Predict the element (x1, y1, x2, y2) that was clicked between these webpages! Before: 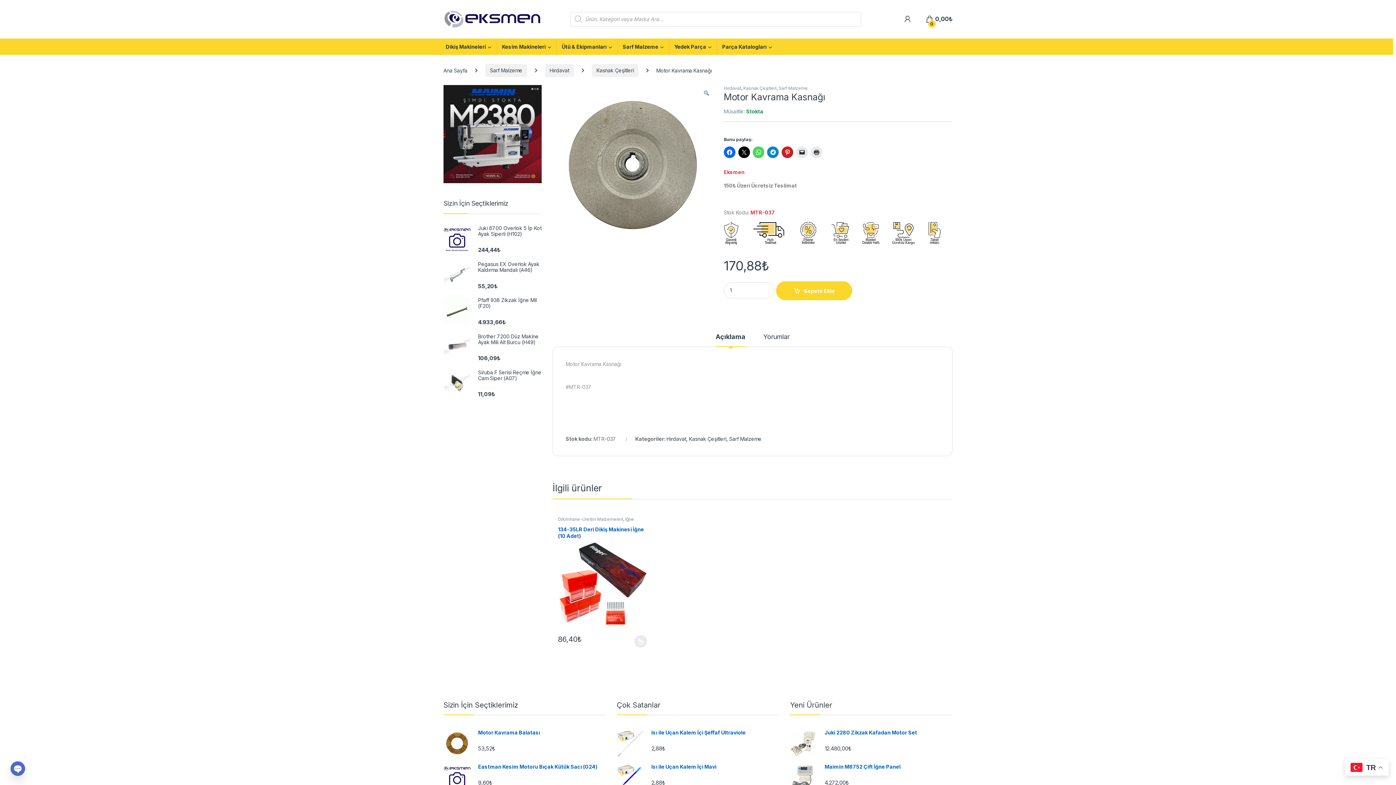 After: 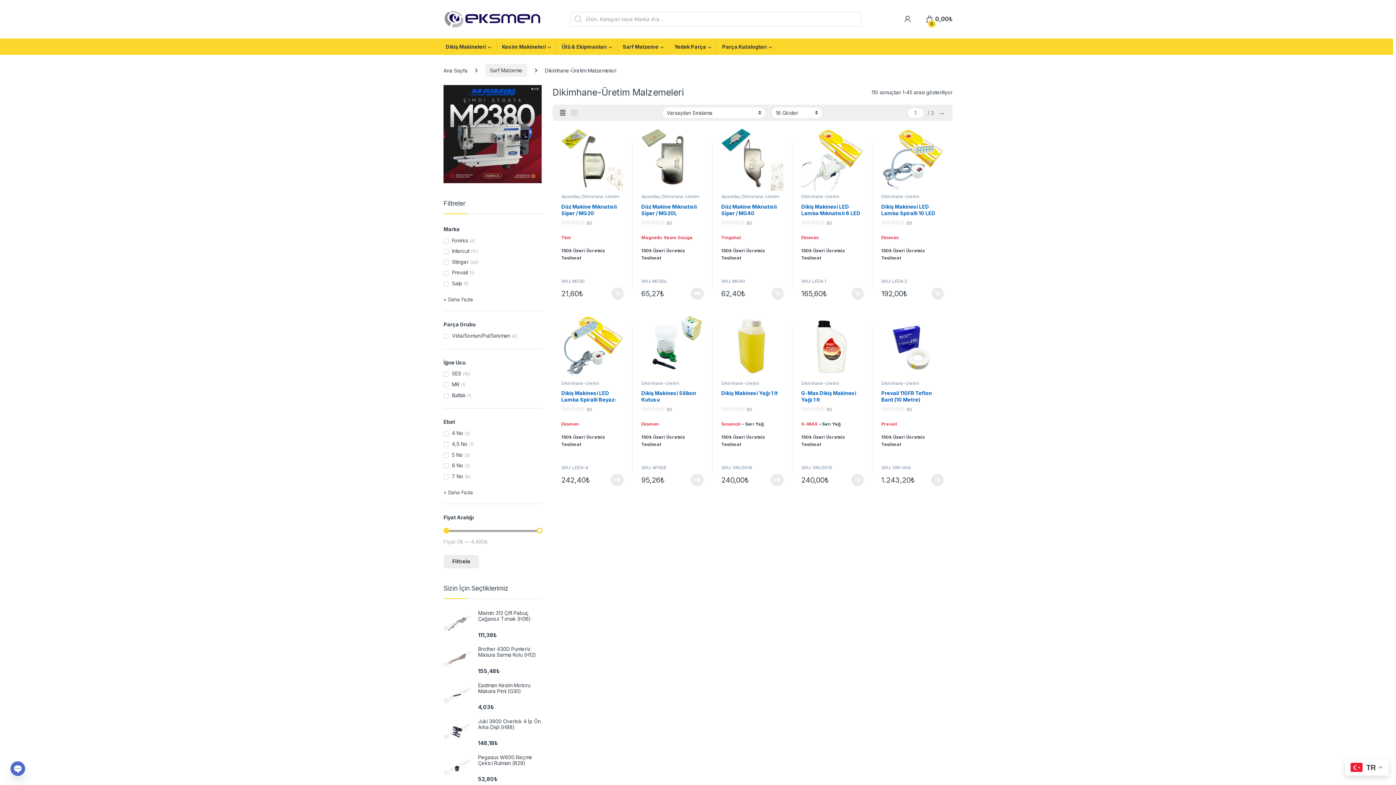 Action: label: Dikimhane-Üretim Malzemeleri bbox: (658, 516, 723, 522)